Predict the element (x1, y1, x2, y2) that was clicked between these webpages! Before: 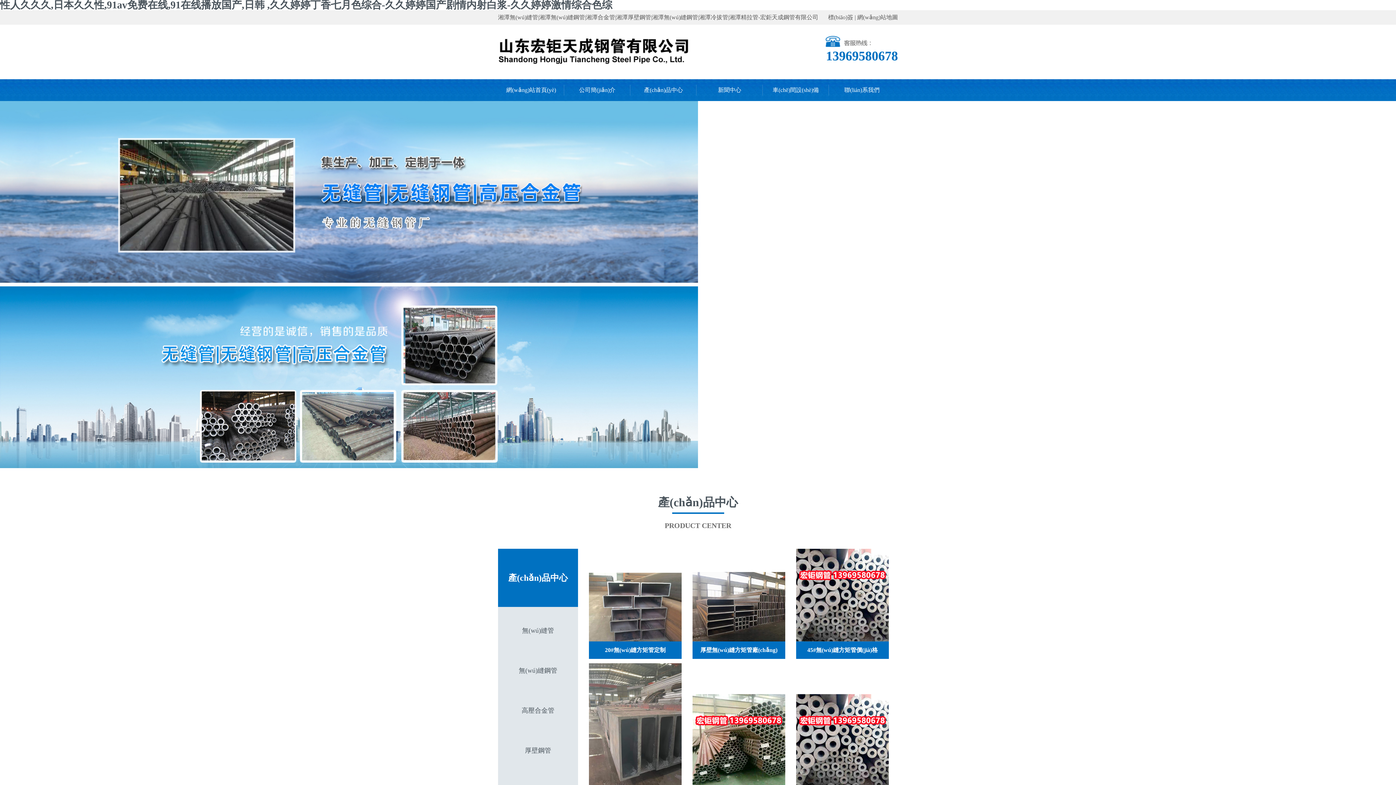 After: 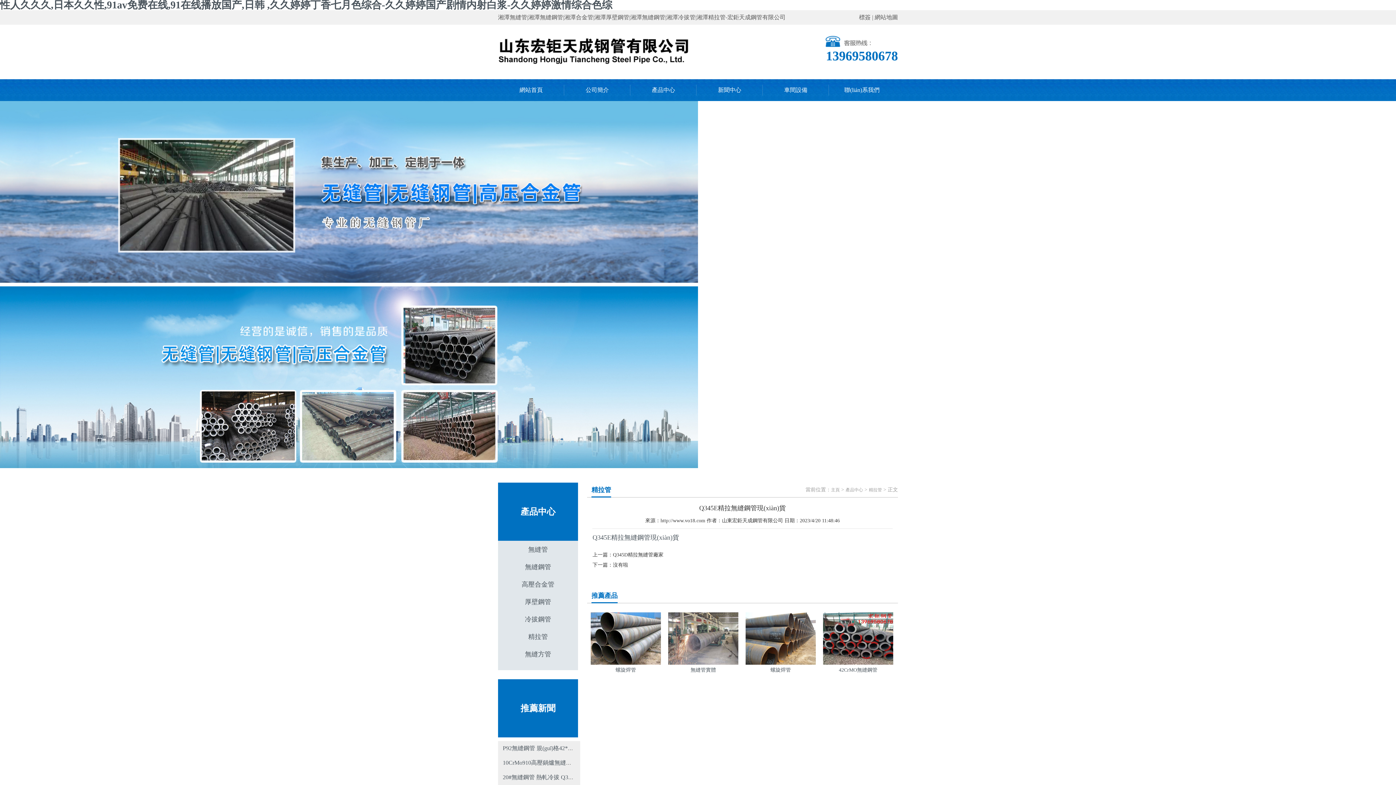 Action: bbox: (692, 220, 785, 237) label: Q345E精拉無(wú)縫鋼管現(xiàn)貨